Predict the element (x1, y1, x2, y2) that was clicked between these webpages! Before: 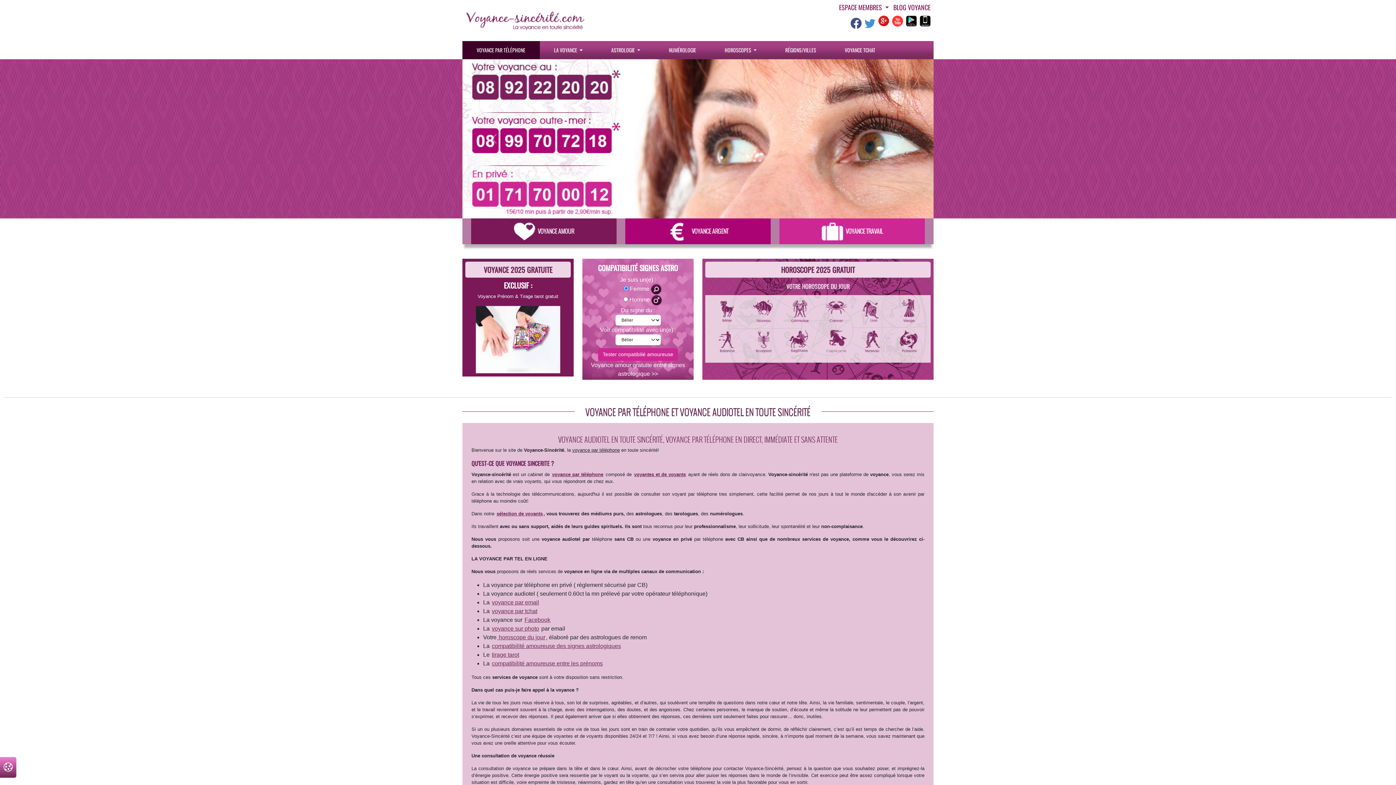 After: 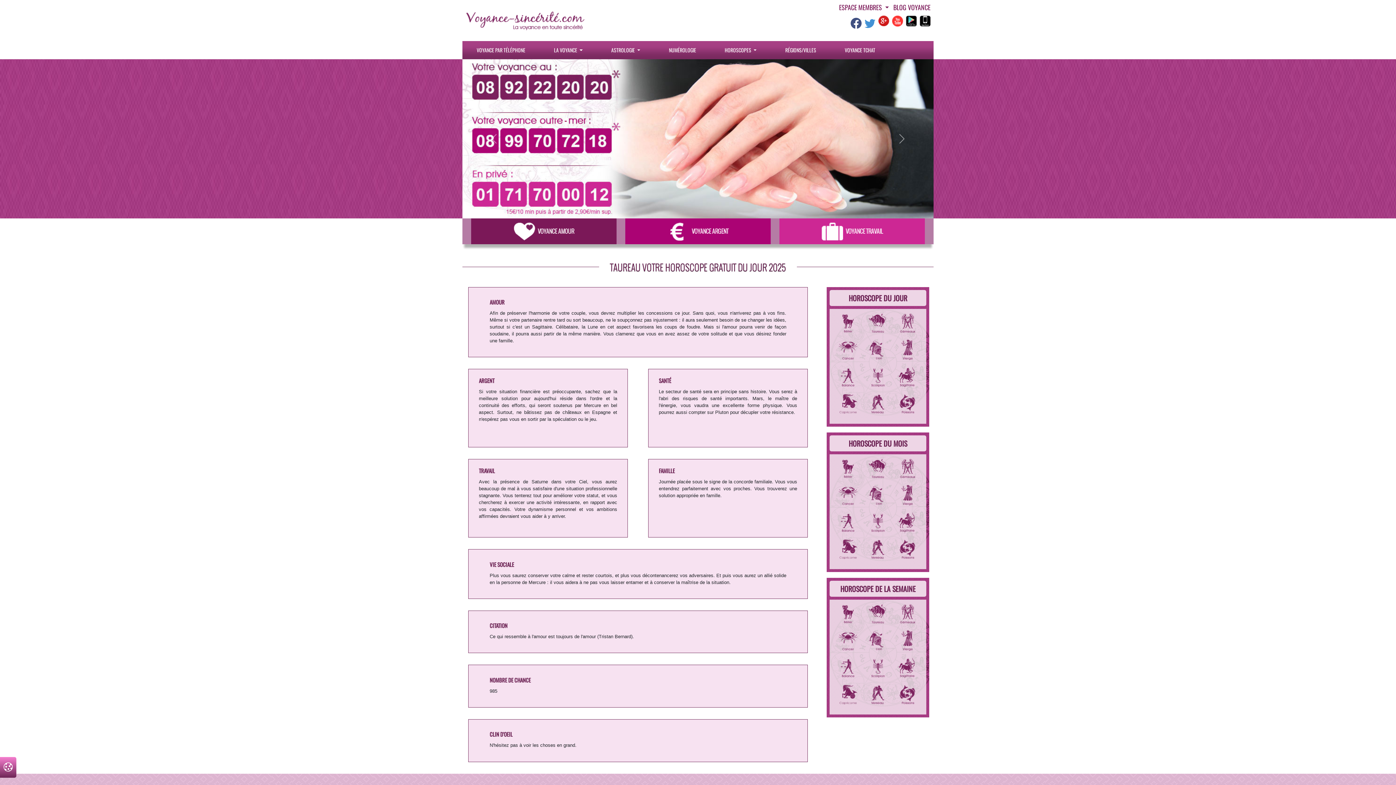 Action: bbox: (751, 310, 775, 316)